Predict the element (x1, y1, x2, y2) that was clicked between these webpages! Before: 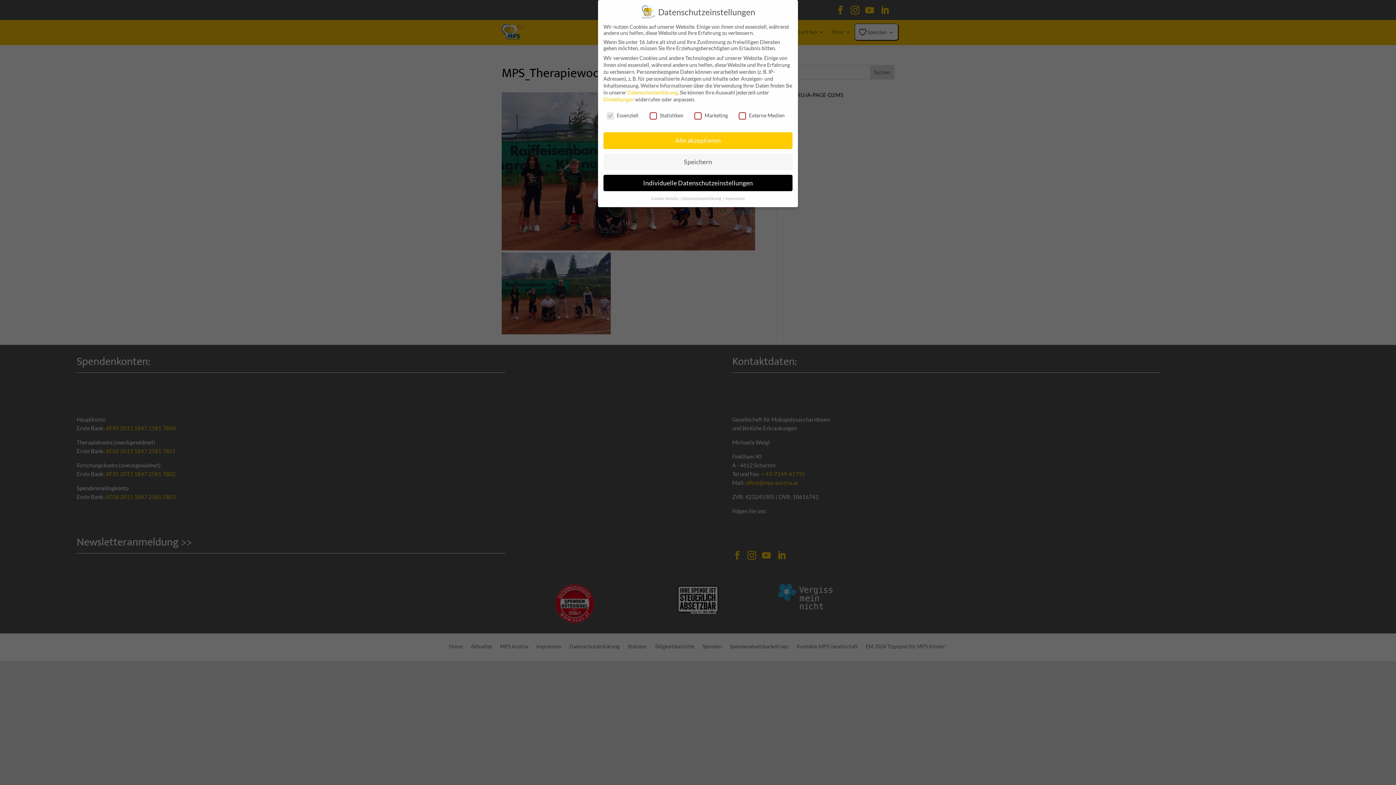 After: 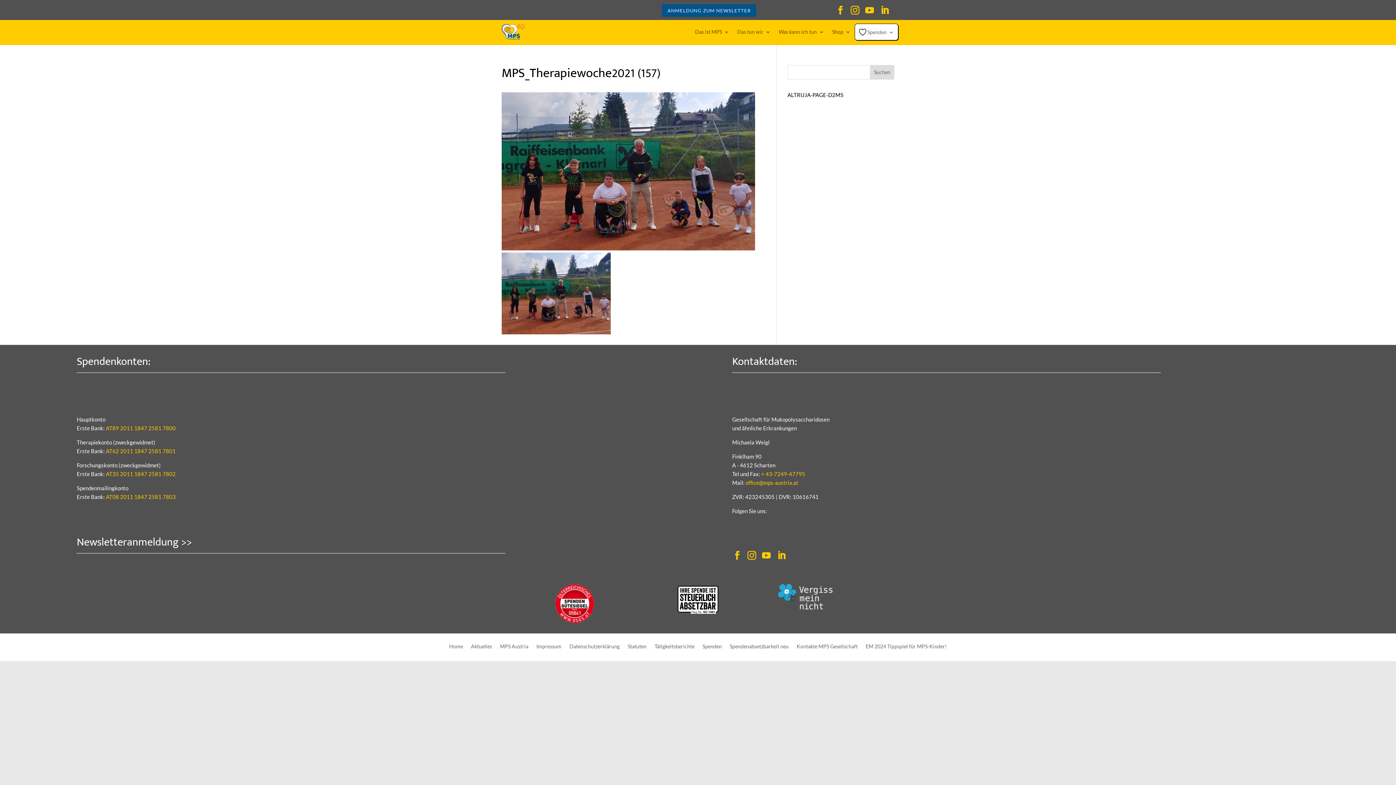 Action: label: Alle akzeptieren bbox: (603, 132, 792, 148)